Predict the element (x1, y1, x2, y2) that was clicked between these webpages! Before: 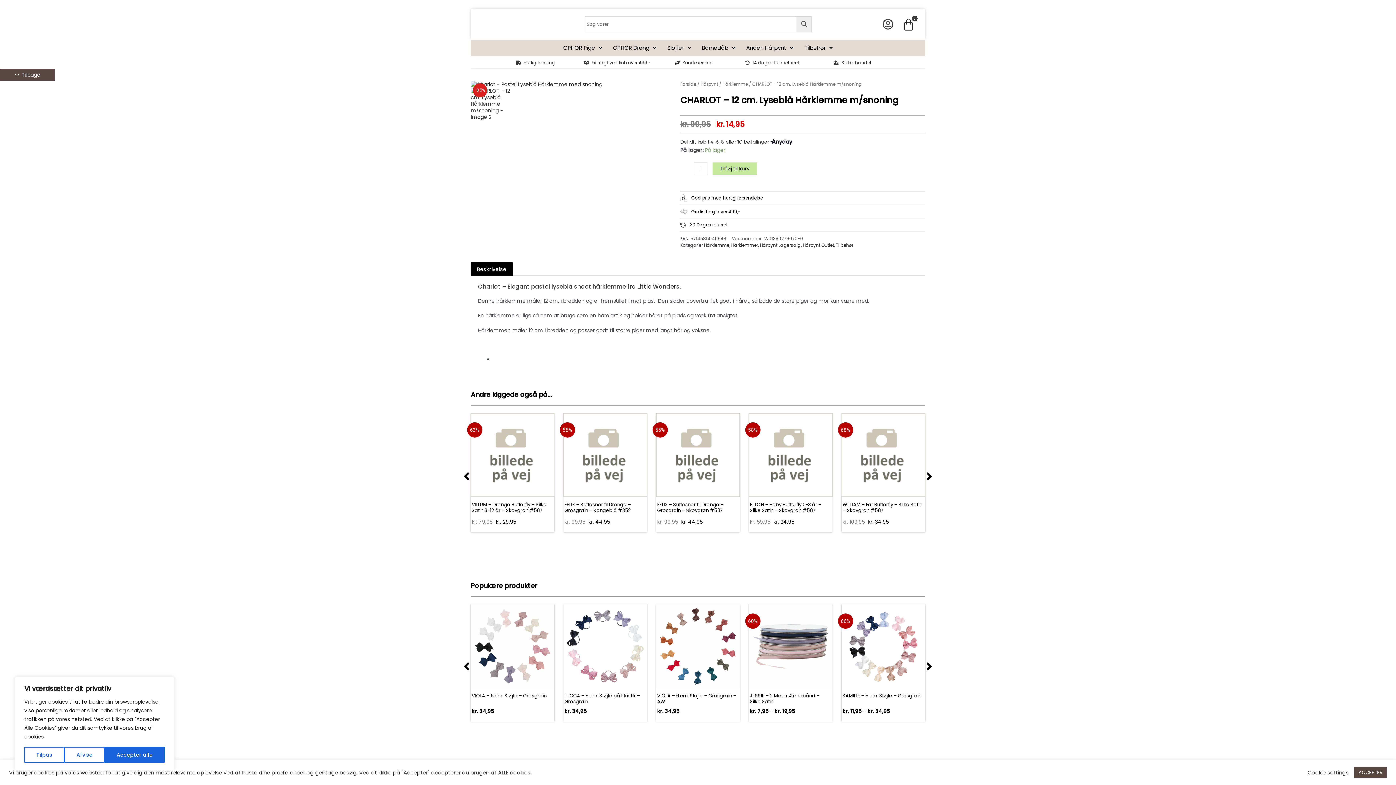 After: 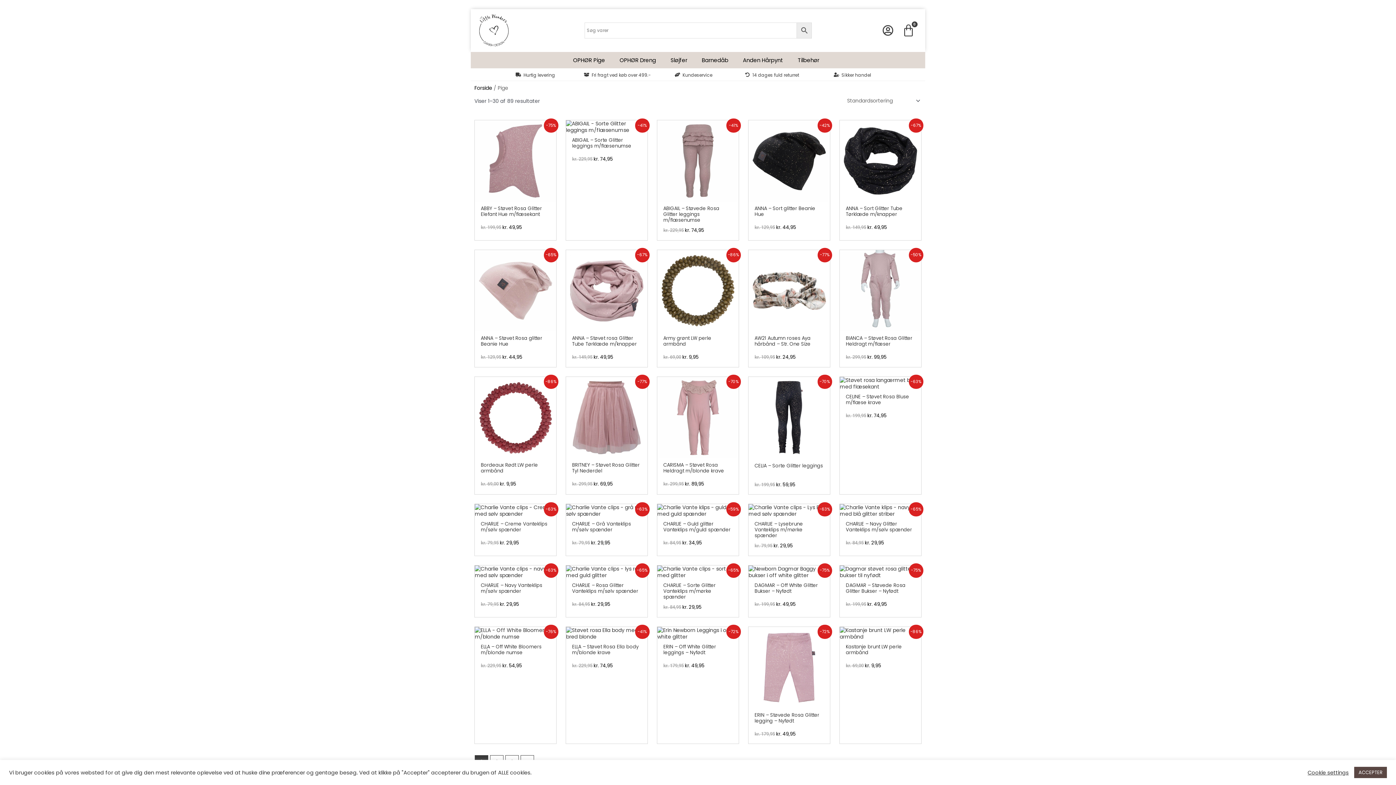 Action: label: OPHØR Pige bbox: (558, 39, 607, 56)